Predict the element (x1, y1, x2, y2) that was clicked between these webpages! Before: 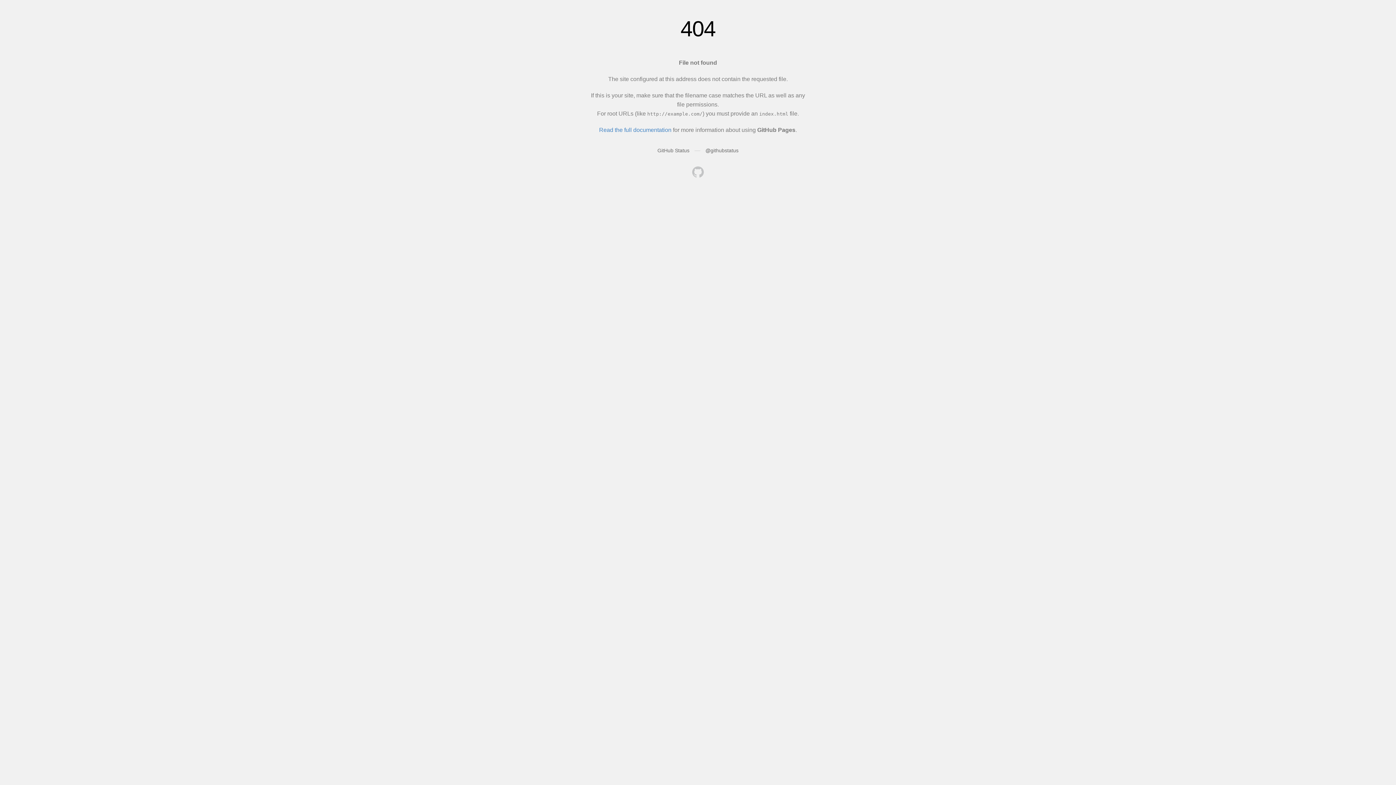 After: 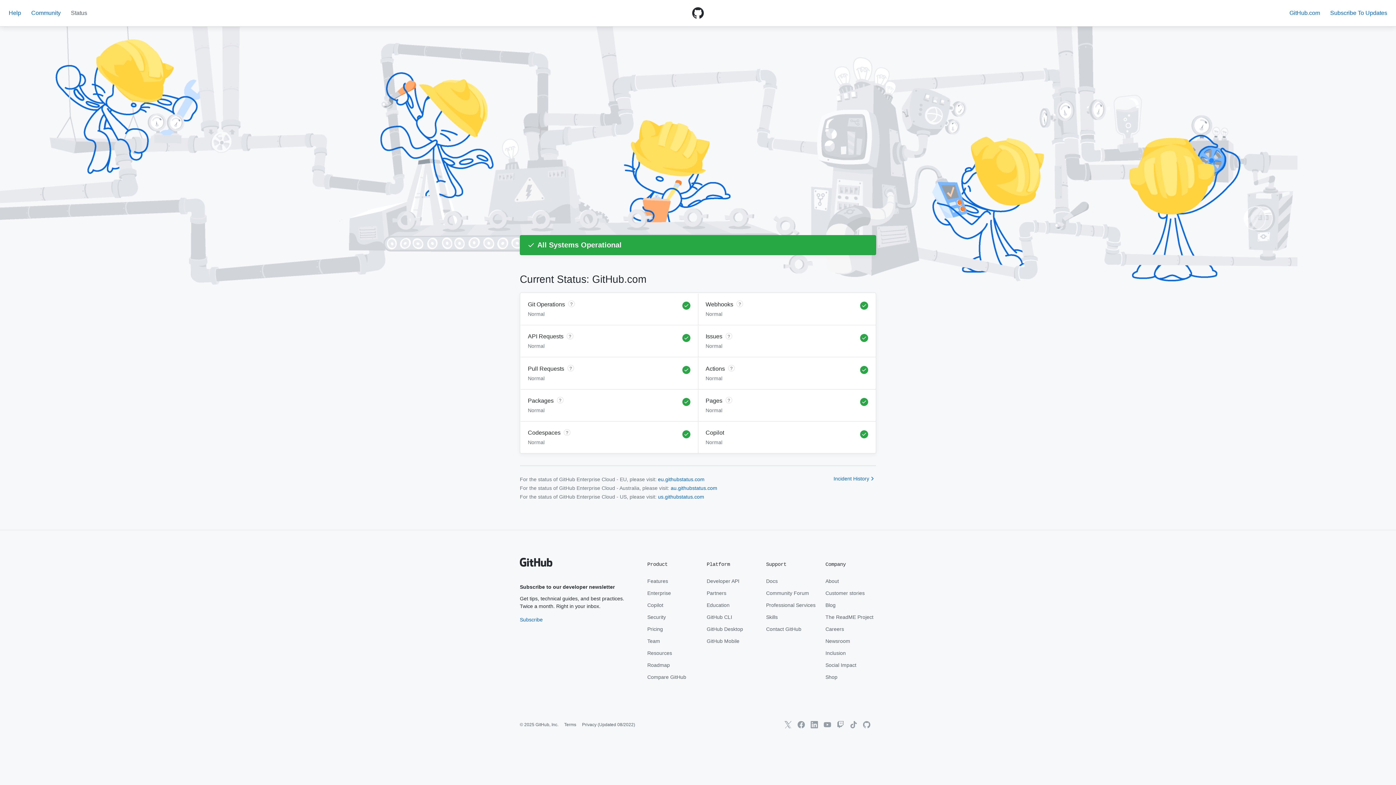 Action: bbox: (657, 147, 689, 153) label: GitHub Status